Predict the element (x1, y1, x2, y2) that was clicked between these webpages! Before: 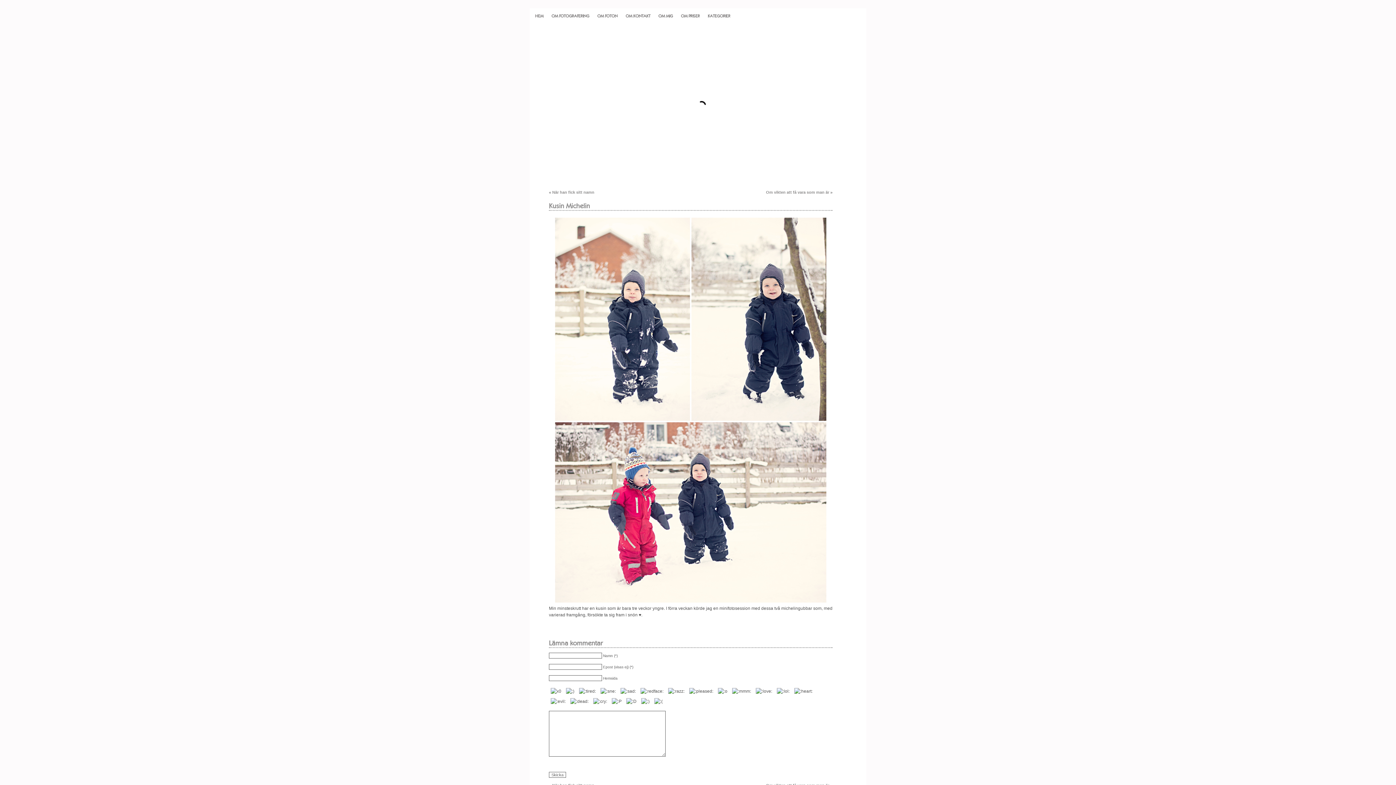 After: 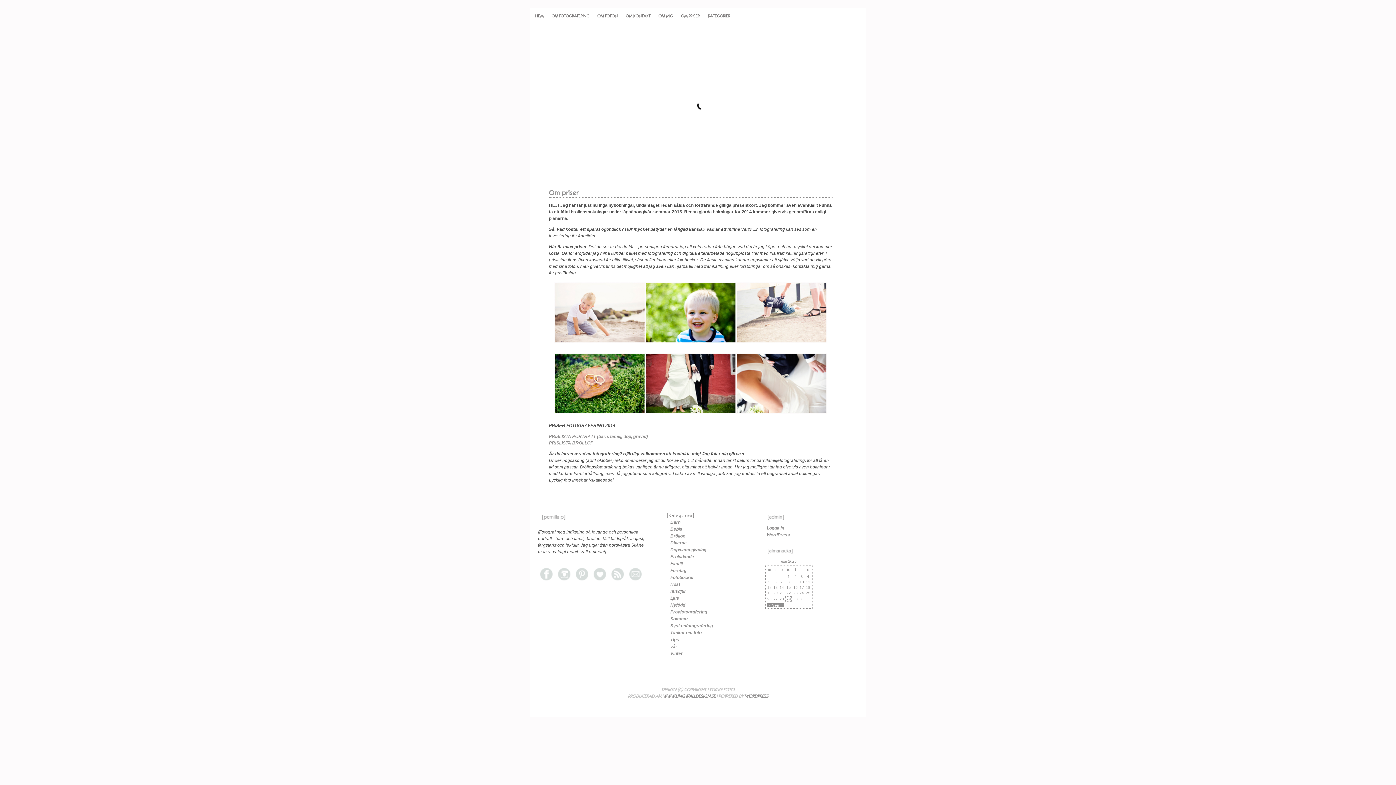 Action: label: OM PRISER bbox: (677, 12, 703, 20)